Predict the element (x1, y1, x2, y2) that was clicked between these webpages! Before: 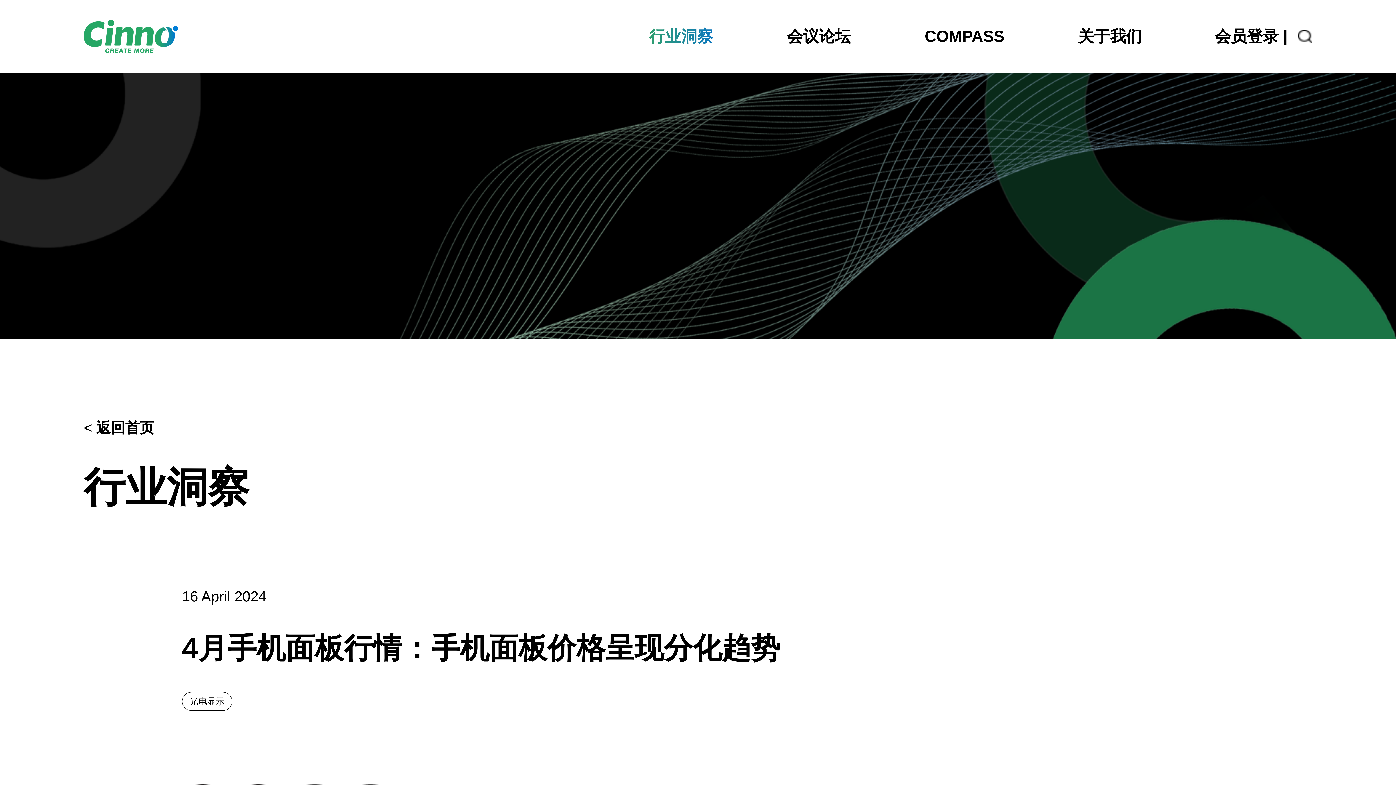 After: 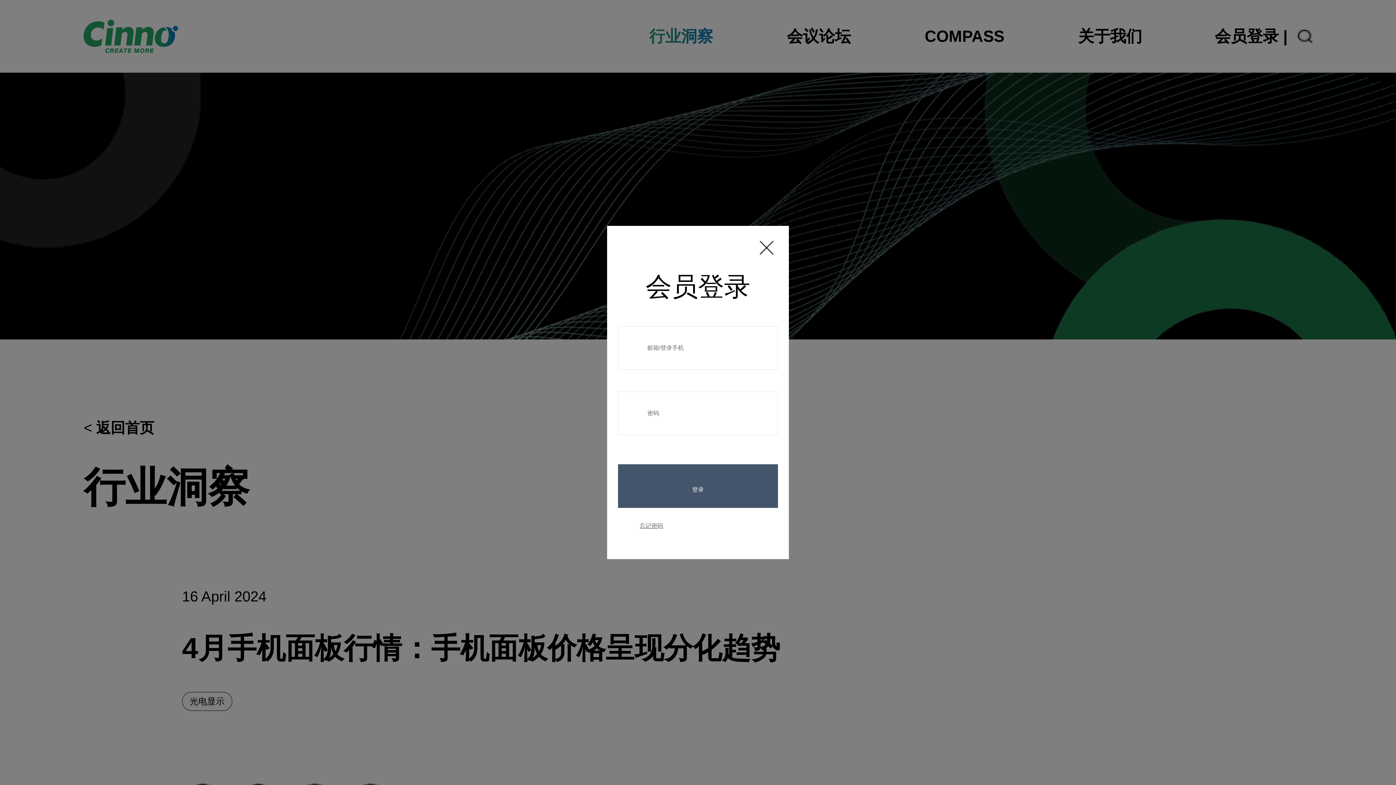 Action: label: 会员登录 | bbox: (1215, 27, 1287, 44)